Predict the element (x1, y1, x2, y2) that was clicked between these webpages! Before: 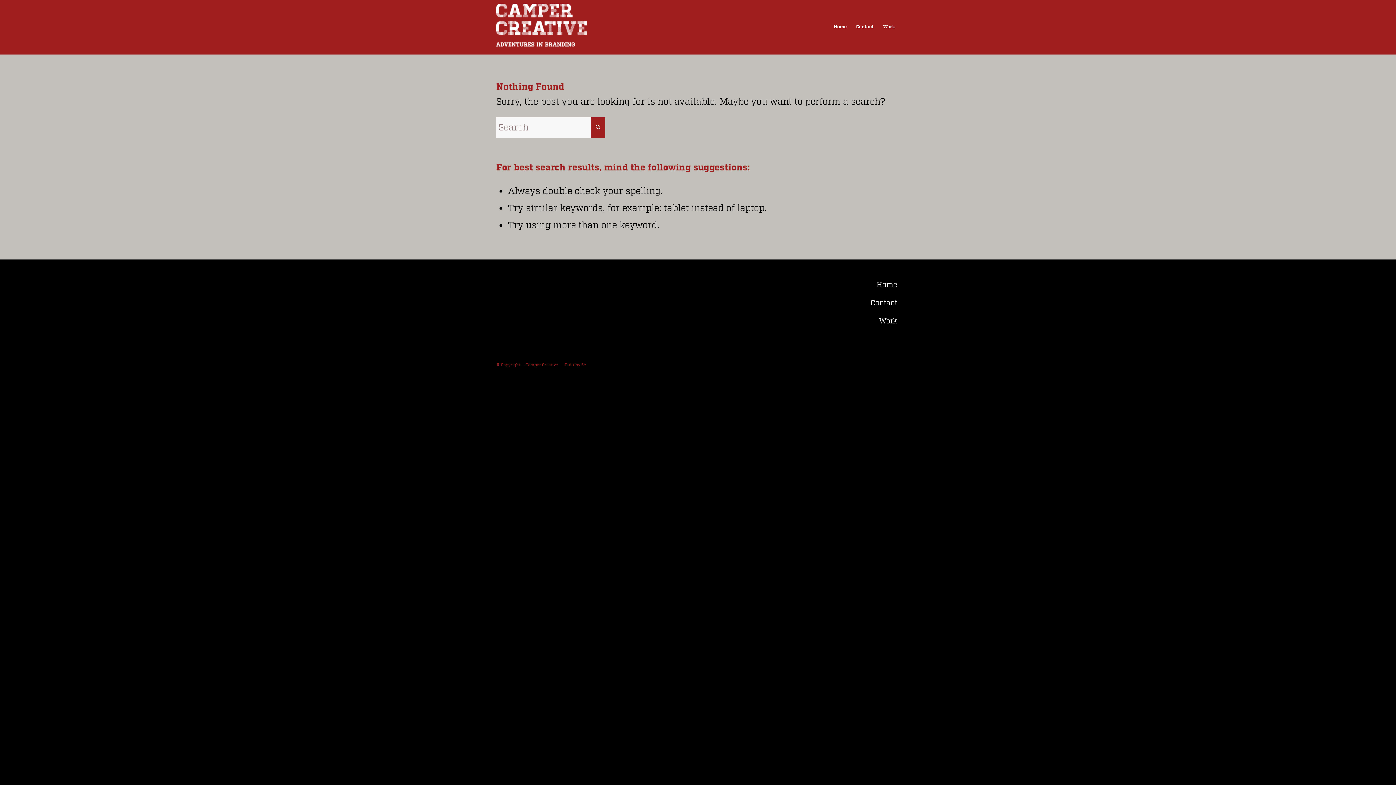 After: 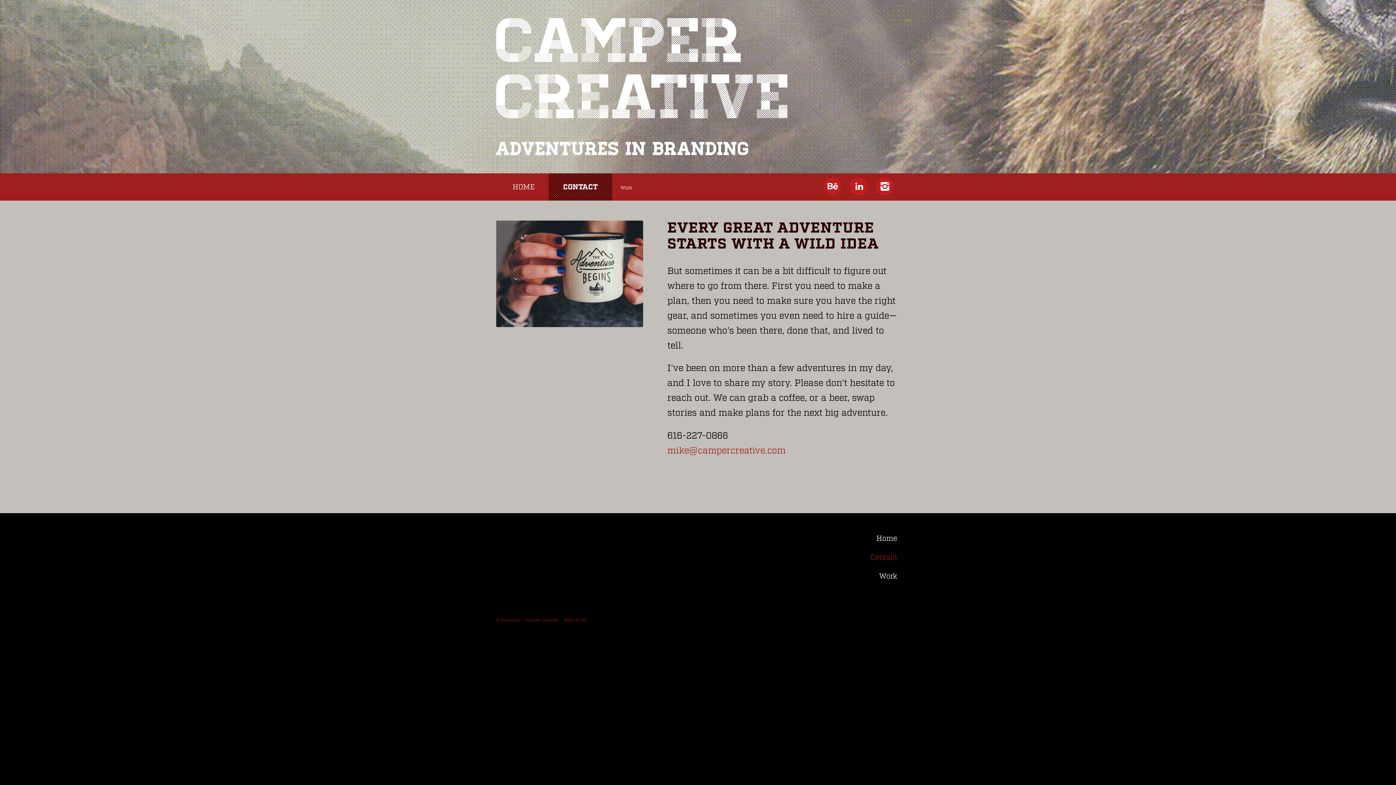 Action: bbox: (851, 0, 878, 54) label: Contact